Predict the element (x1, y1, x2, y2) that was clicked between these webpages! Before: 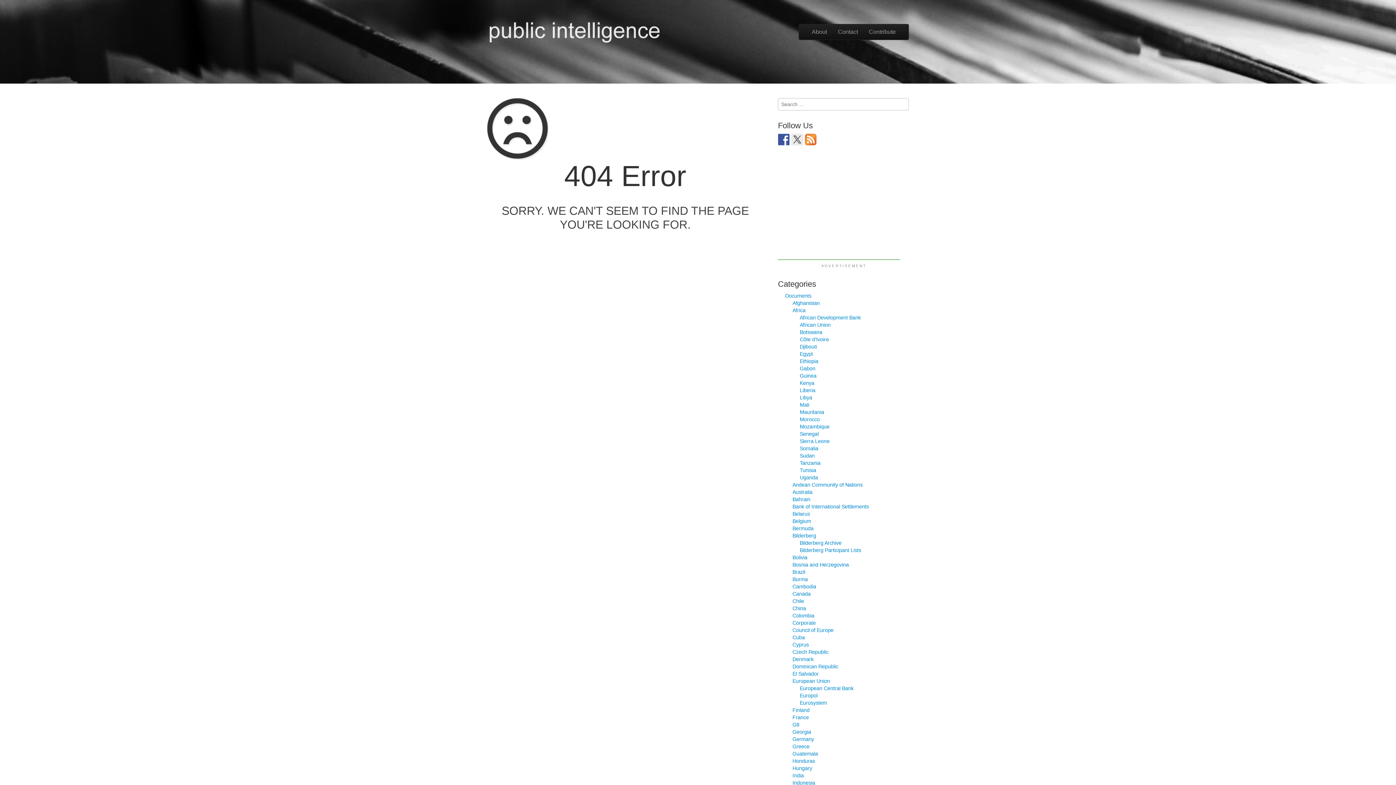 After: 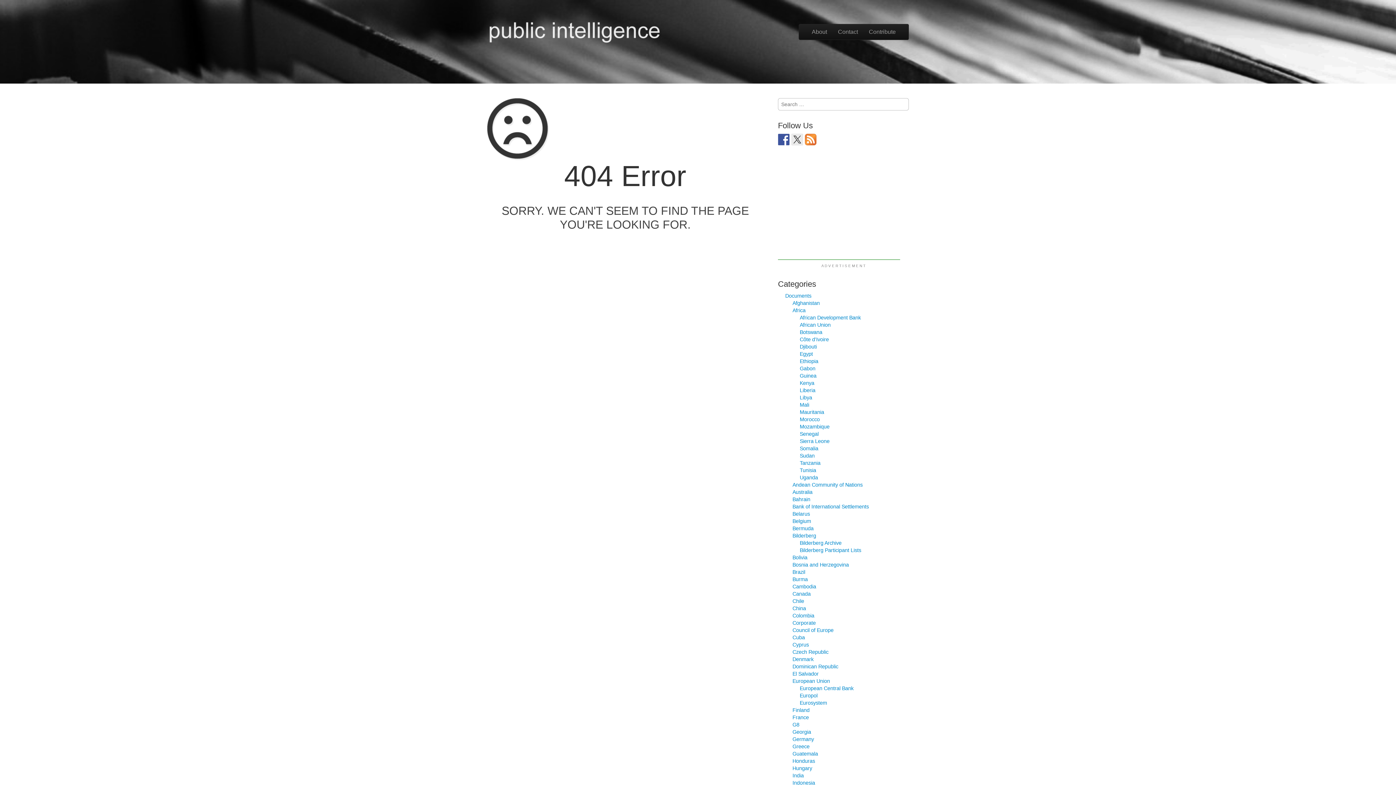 Action: bbox: (805, 133, 816, 145)